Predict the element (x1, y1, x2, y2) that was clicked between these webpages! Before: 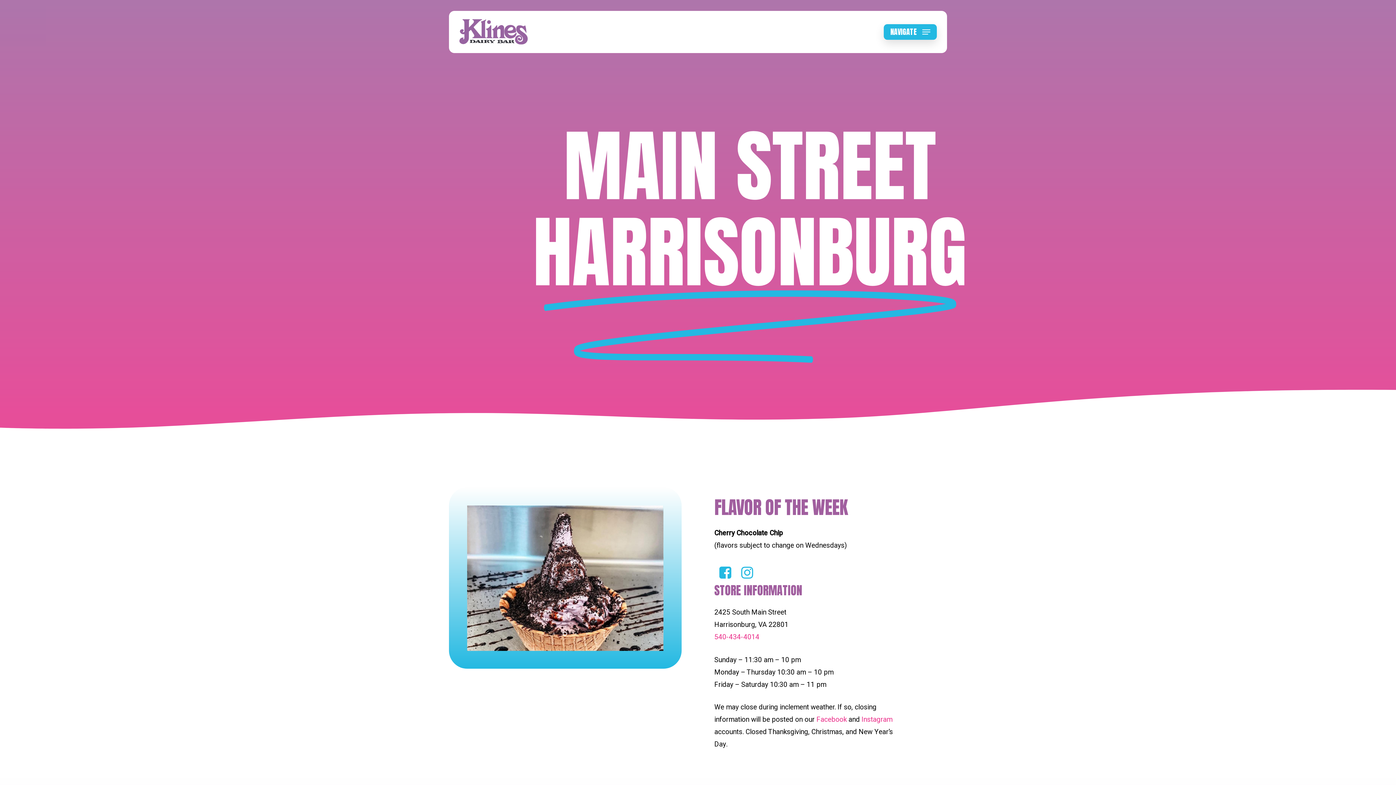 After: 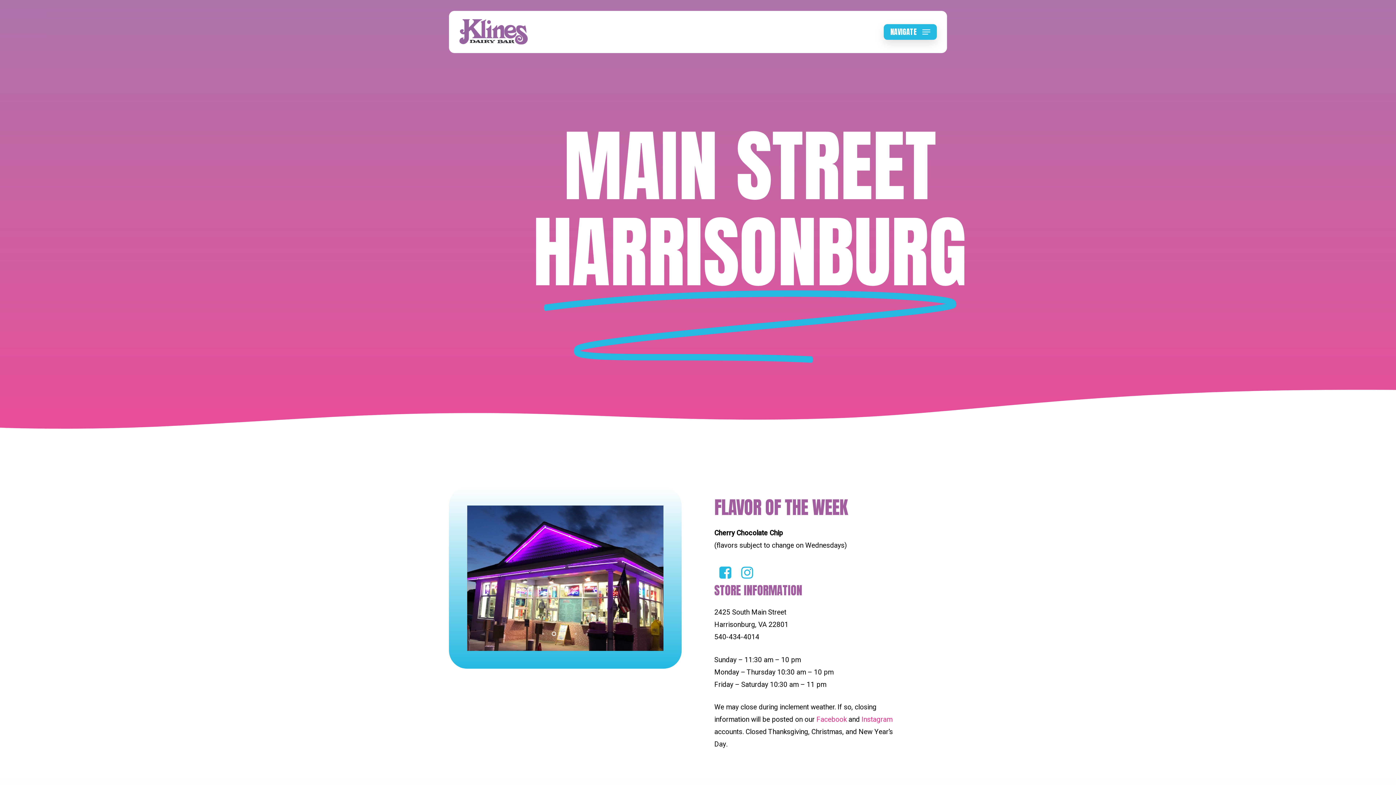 Action: bbox: (714, 632, 759, 642) label: 540-434-4014